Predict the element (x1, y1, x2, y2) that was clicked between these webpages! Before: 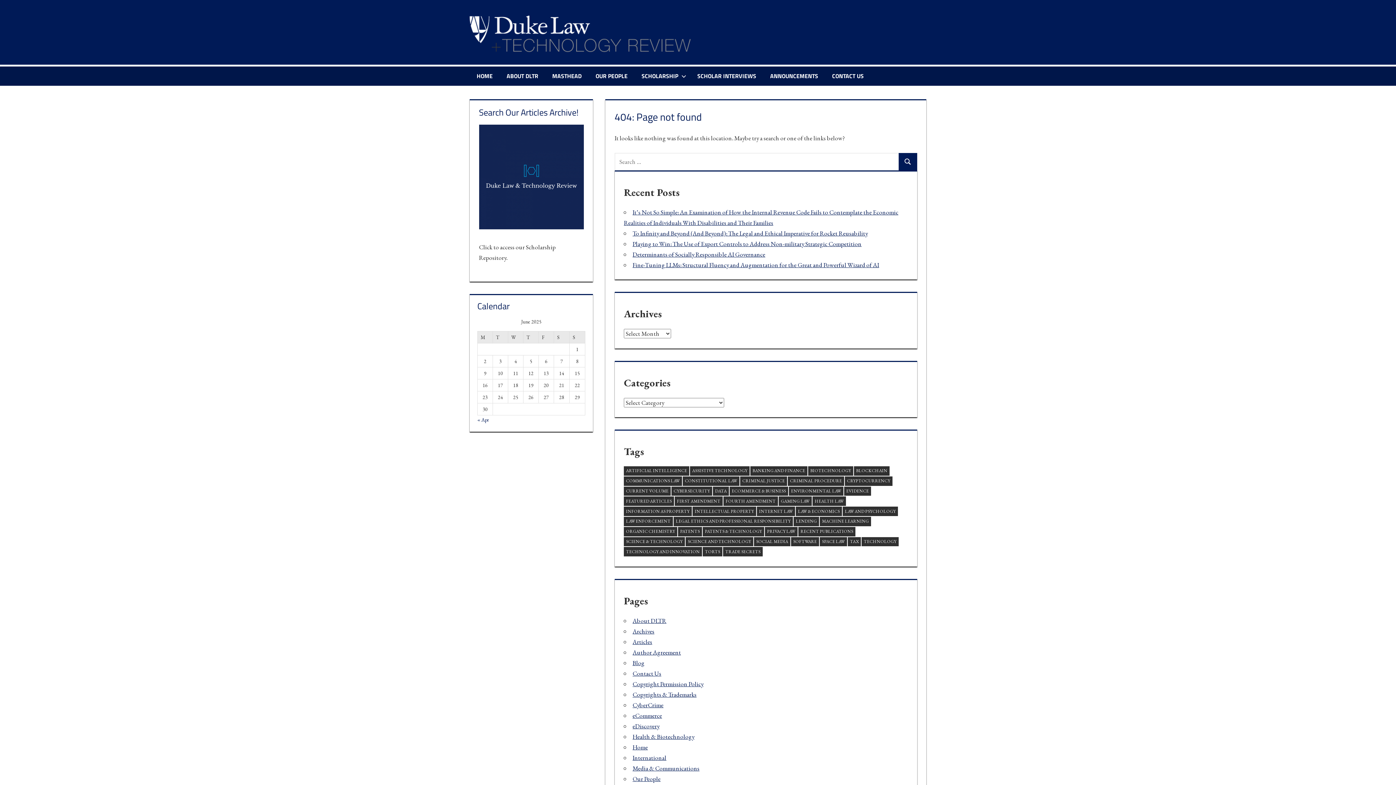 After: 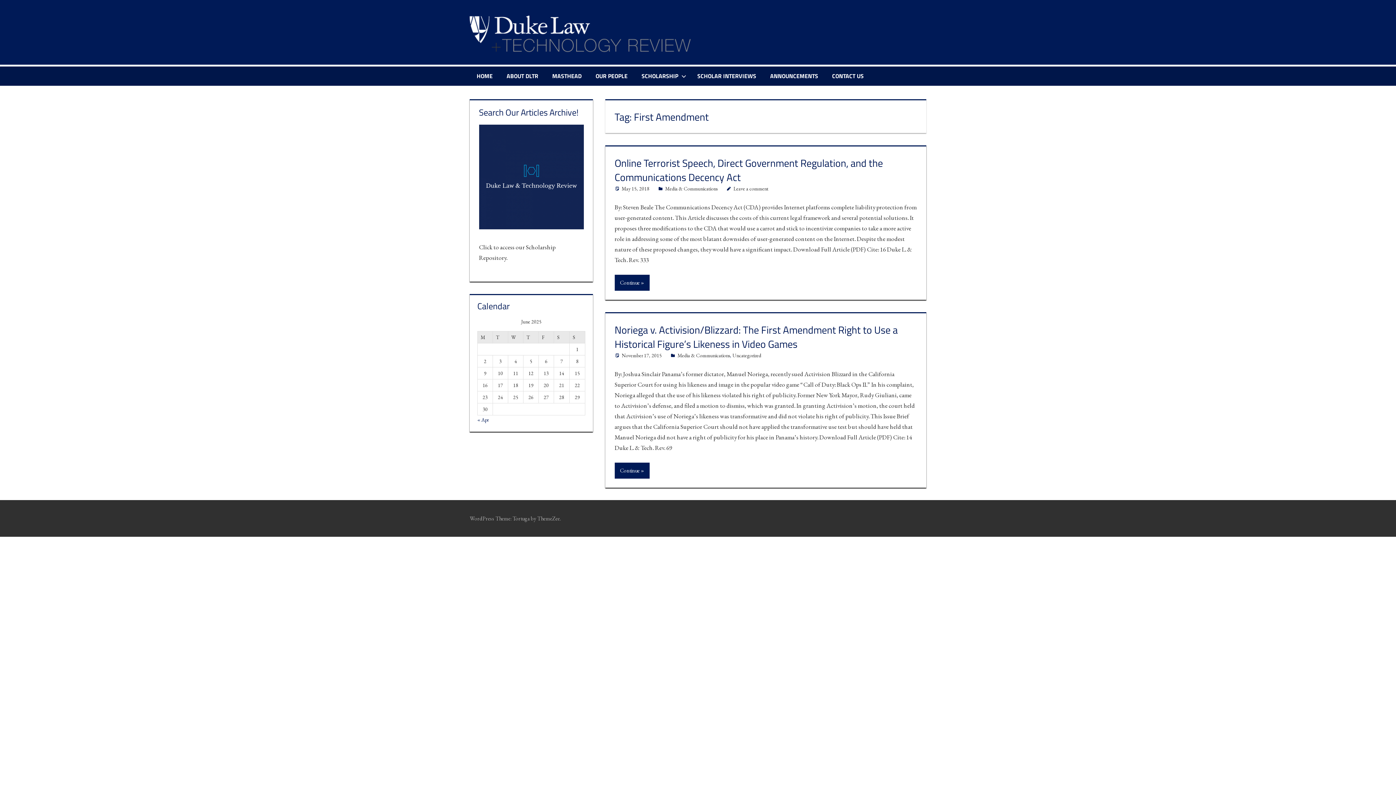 Action: label: First Amendment (2 items) bbox: (674, 496, 722, 506)